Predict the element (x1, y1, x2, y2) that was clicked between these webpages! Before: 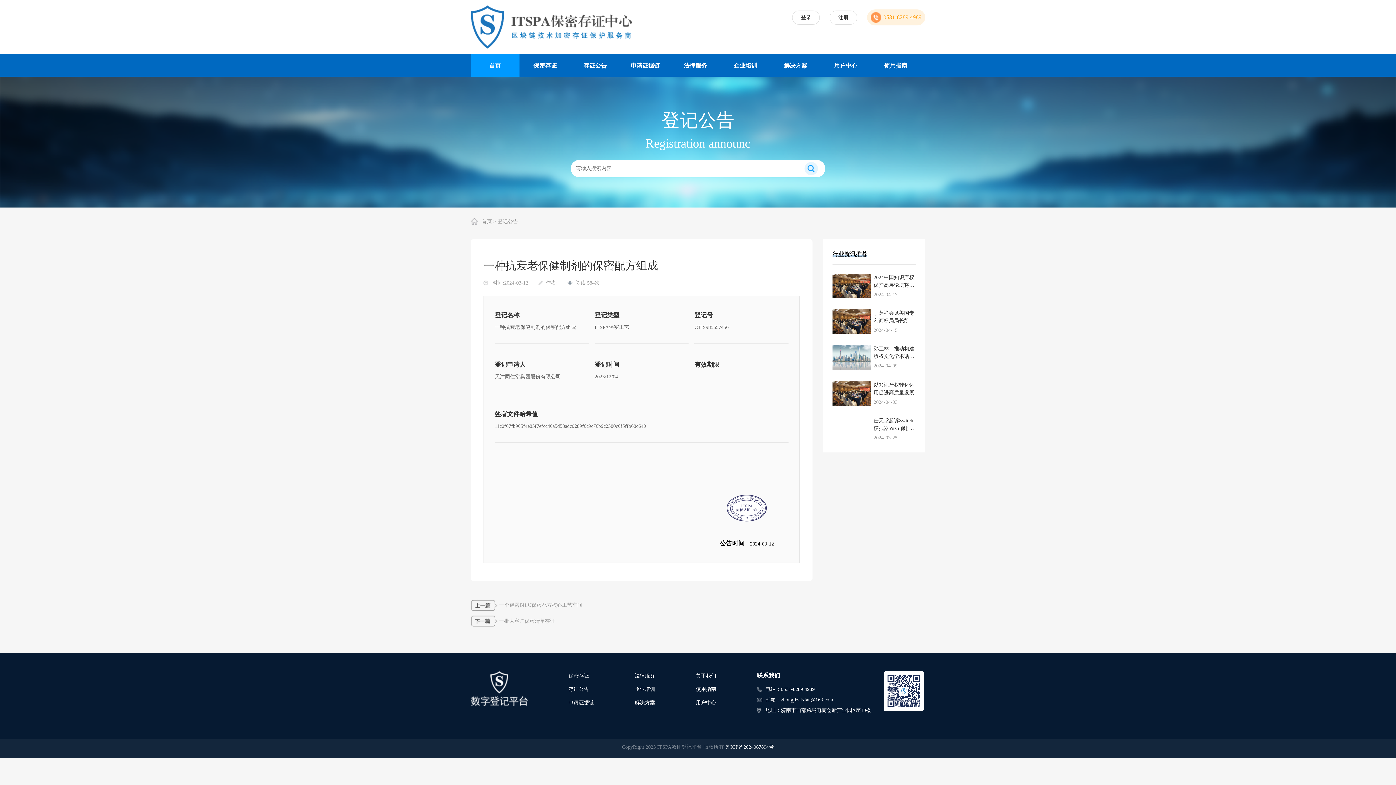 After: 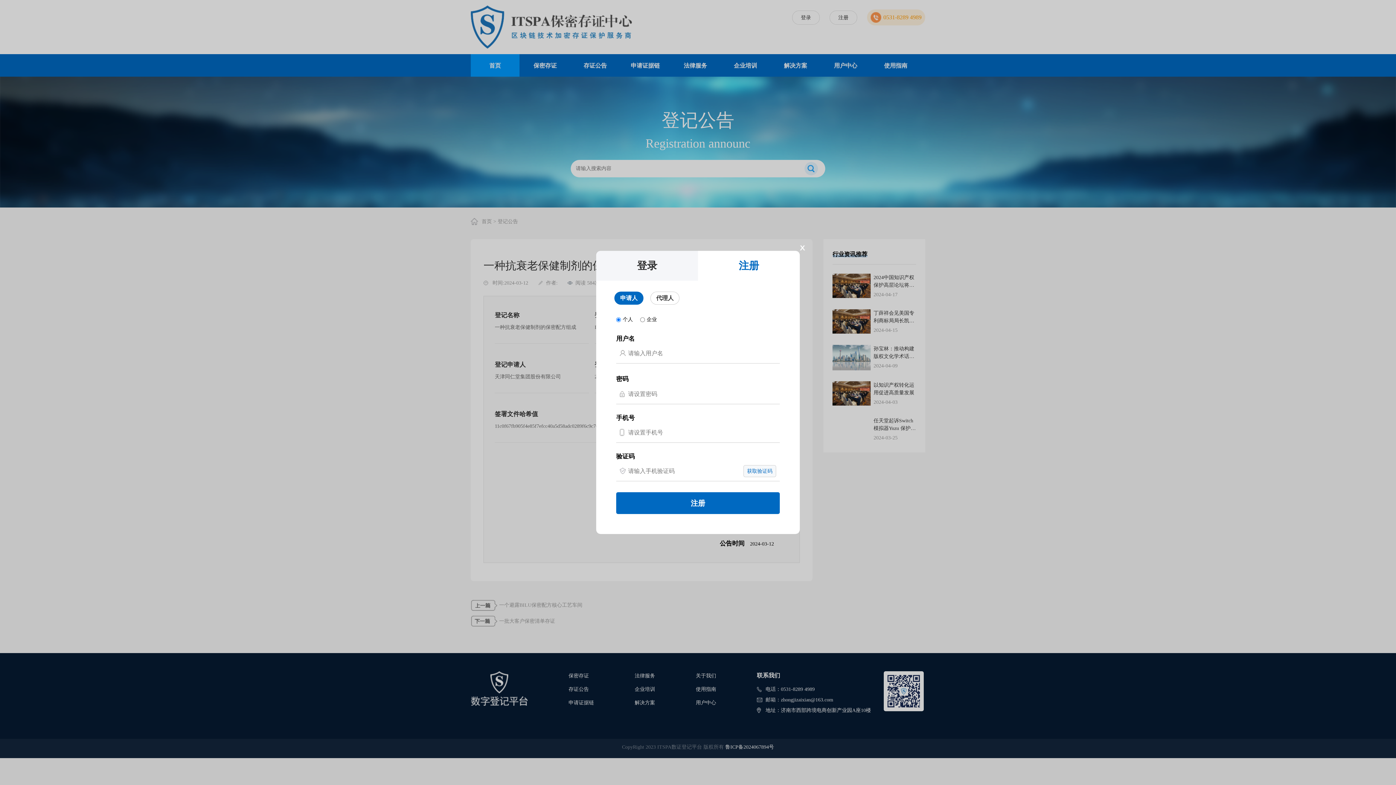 Action: label: 注册 bbox: (829, 10, 857, 24)